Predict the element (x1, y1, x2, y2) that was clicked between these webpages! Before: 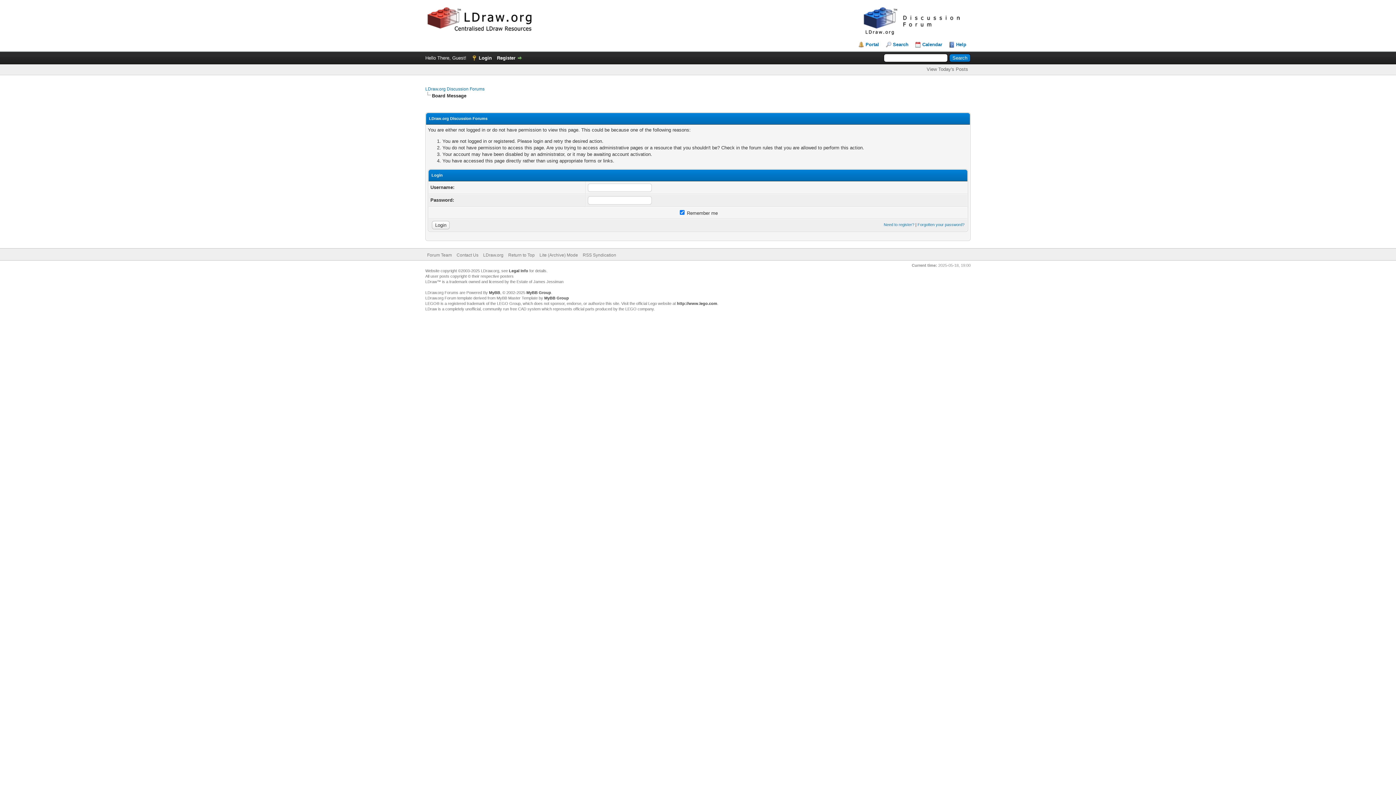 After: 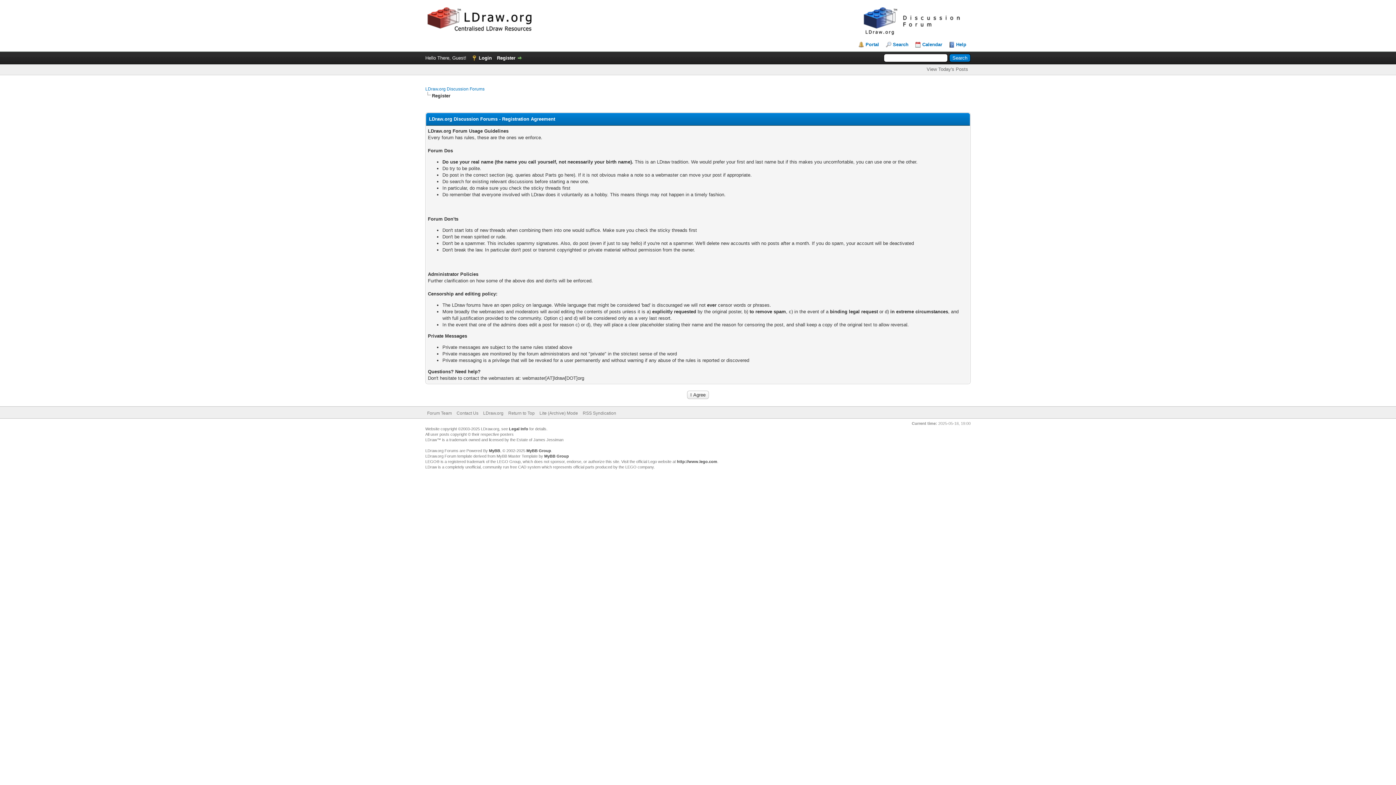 Action: label: Register bbox: (497, 55, 522, 60)